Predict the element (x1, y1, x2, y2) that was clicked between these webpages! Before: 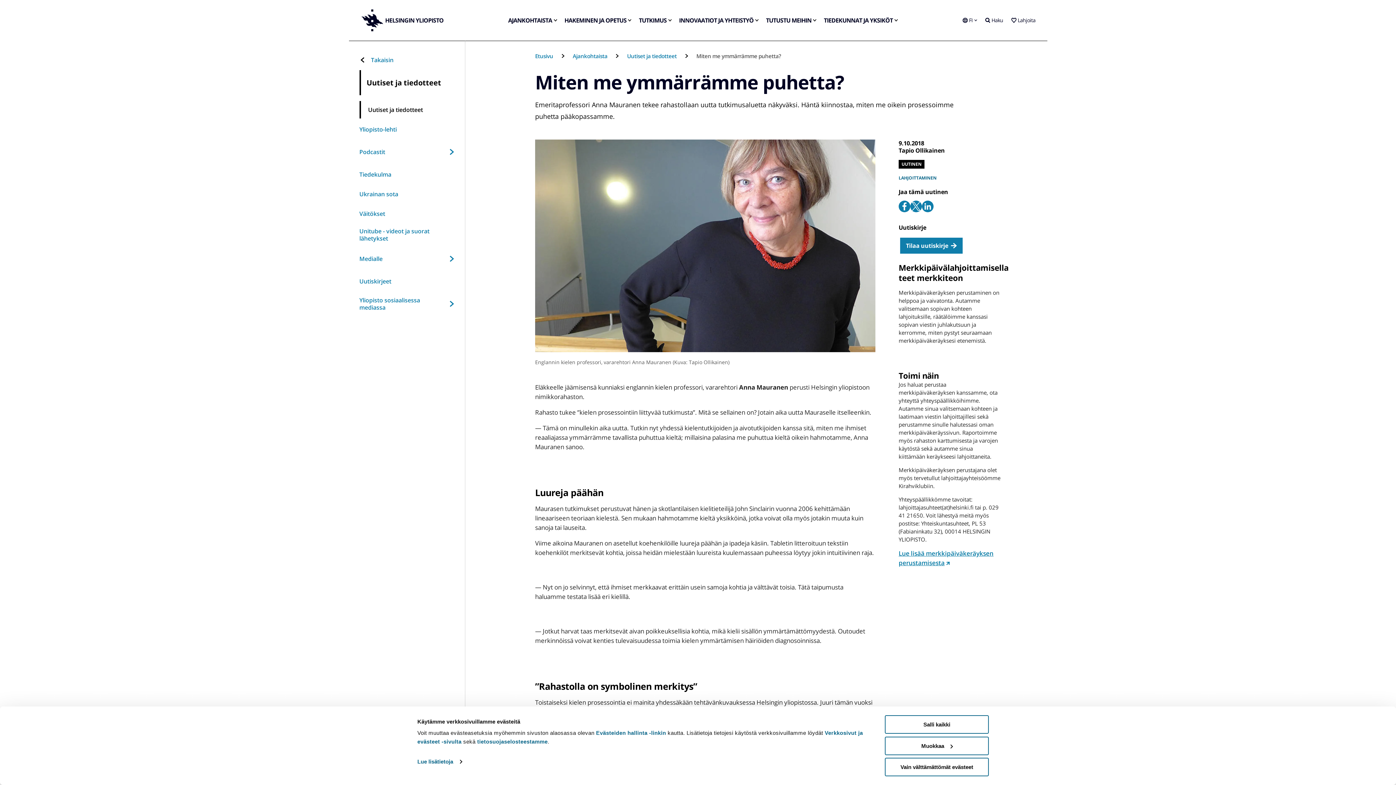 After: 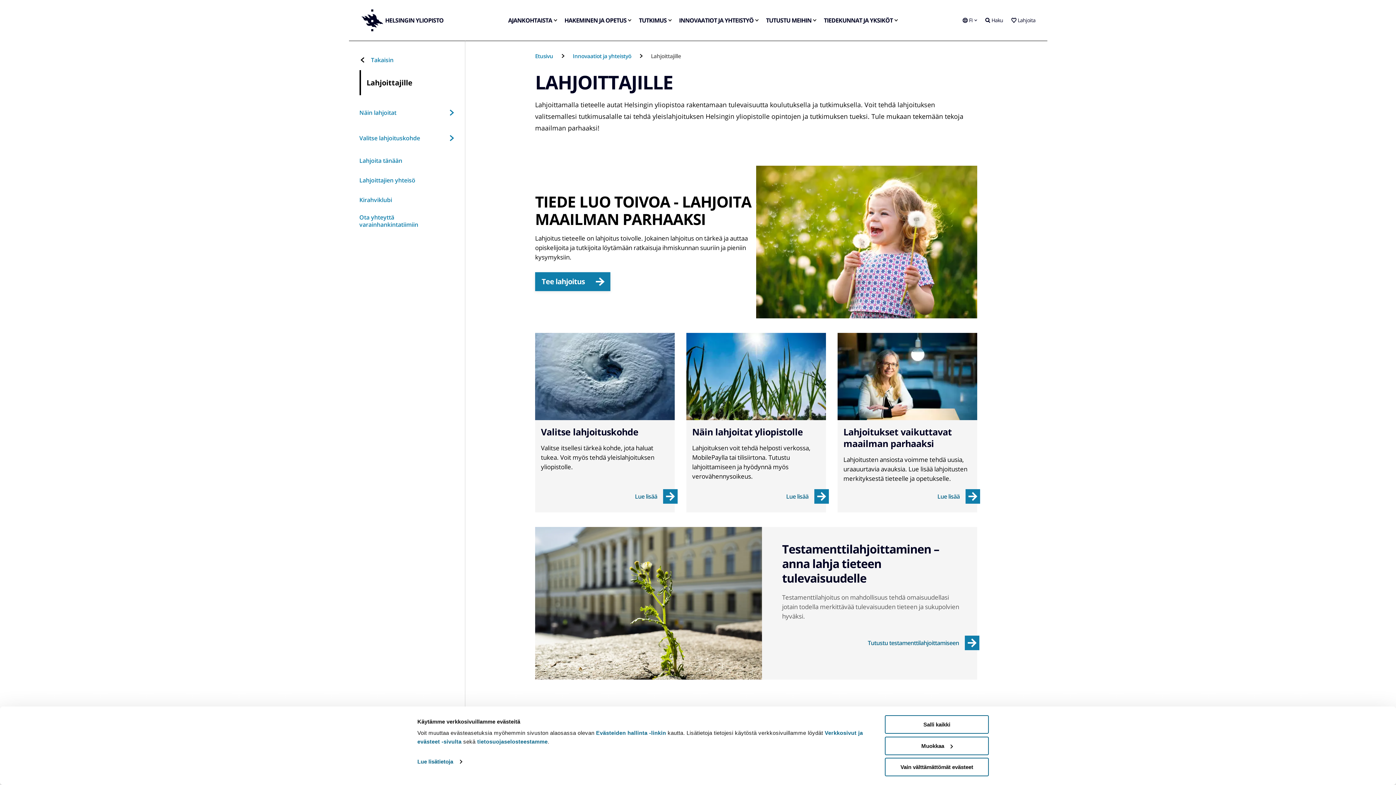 Action: label: Lahjoita bbox: (1011, 0, 1035, 40)